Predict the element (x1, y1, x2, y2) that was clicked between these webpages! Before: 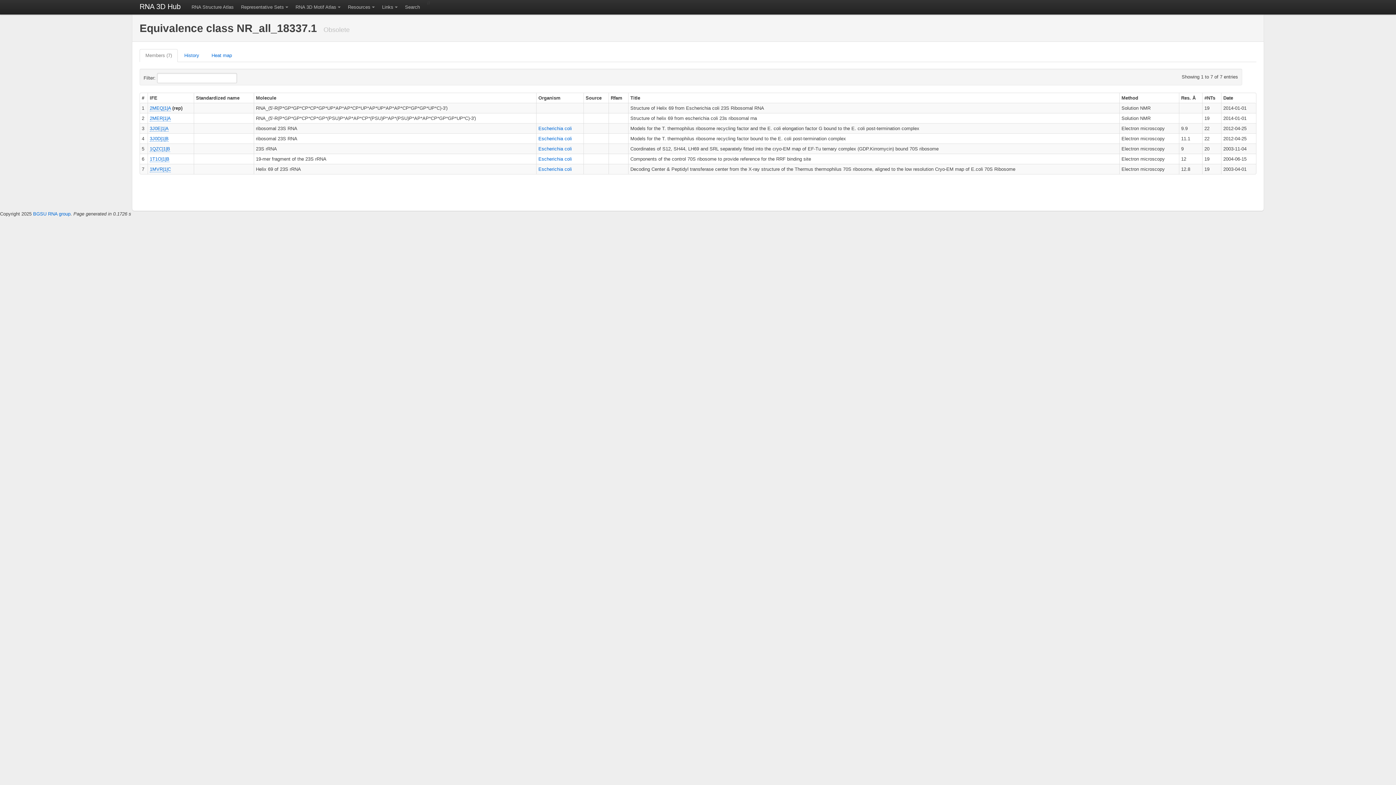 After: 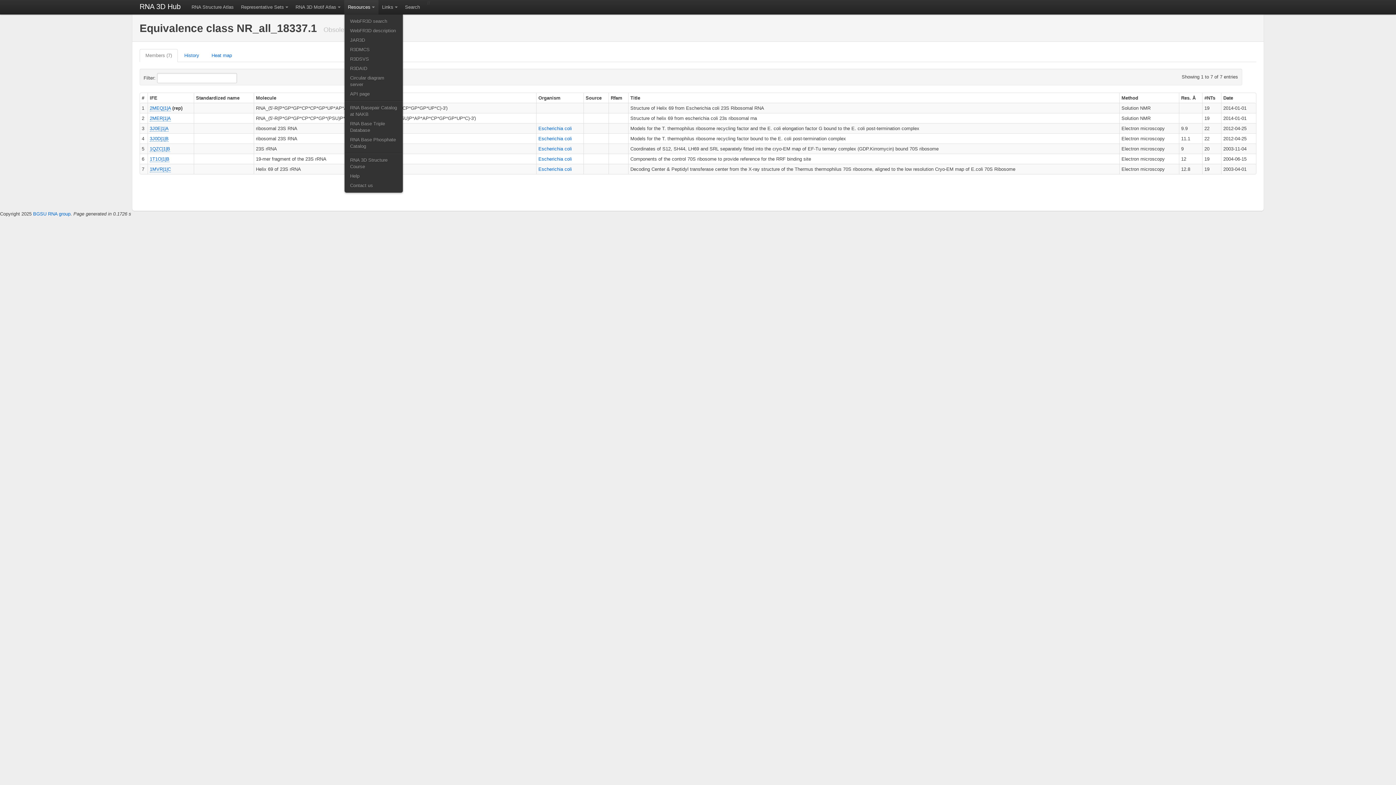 Action: label: Resources bbox: (344, 0, 378, 14)